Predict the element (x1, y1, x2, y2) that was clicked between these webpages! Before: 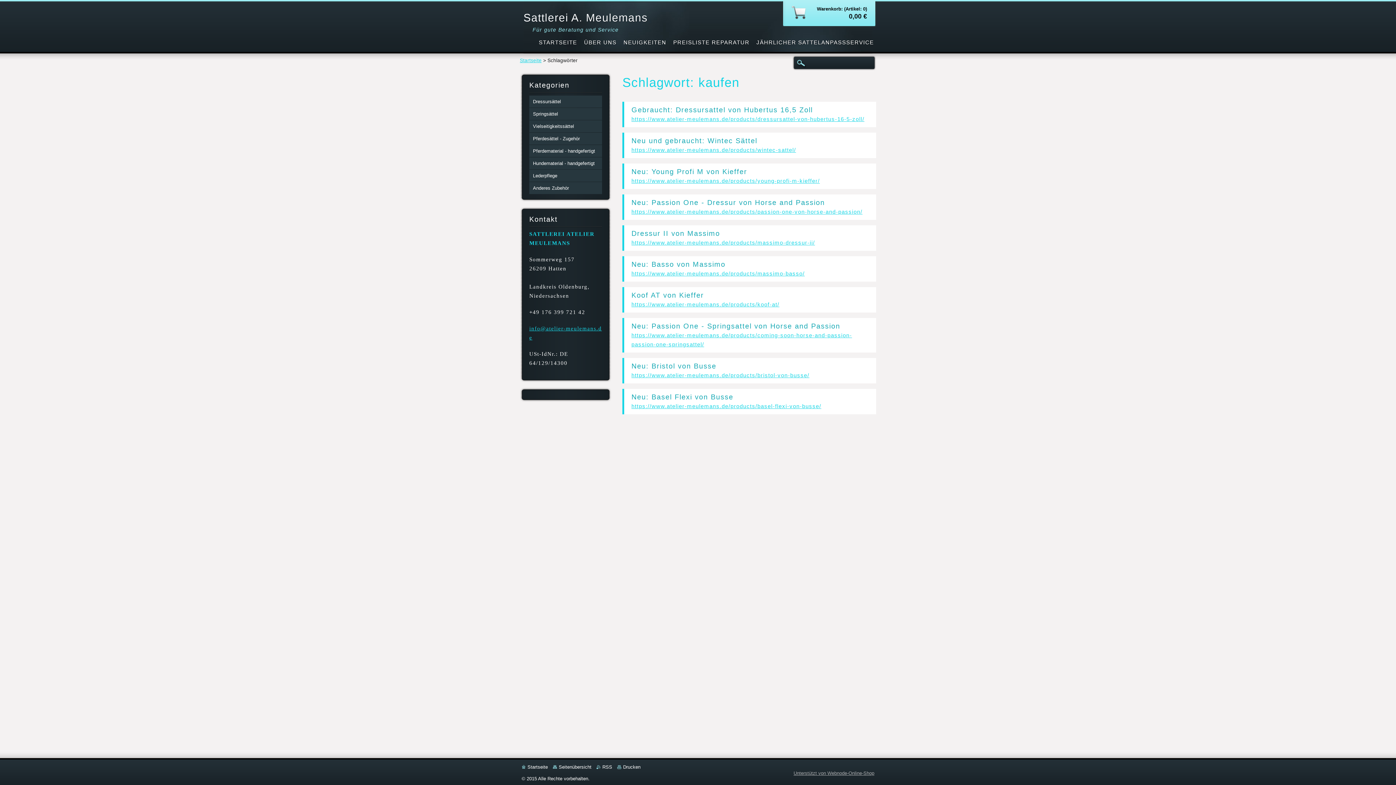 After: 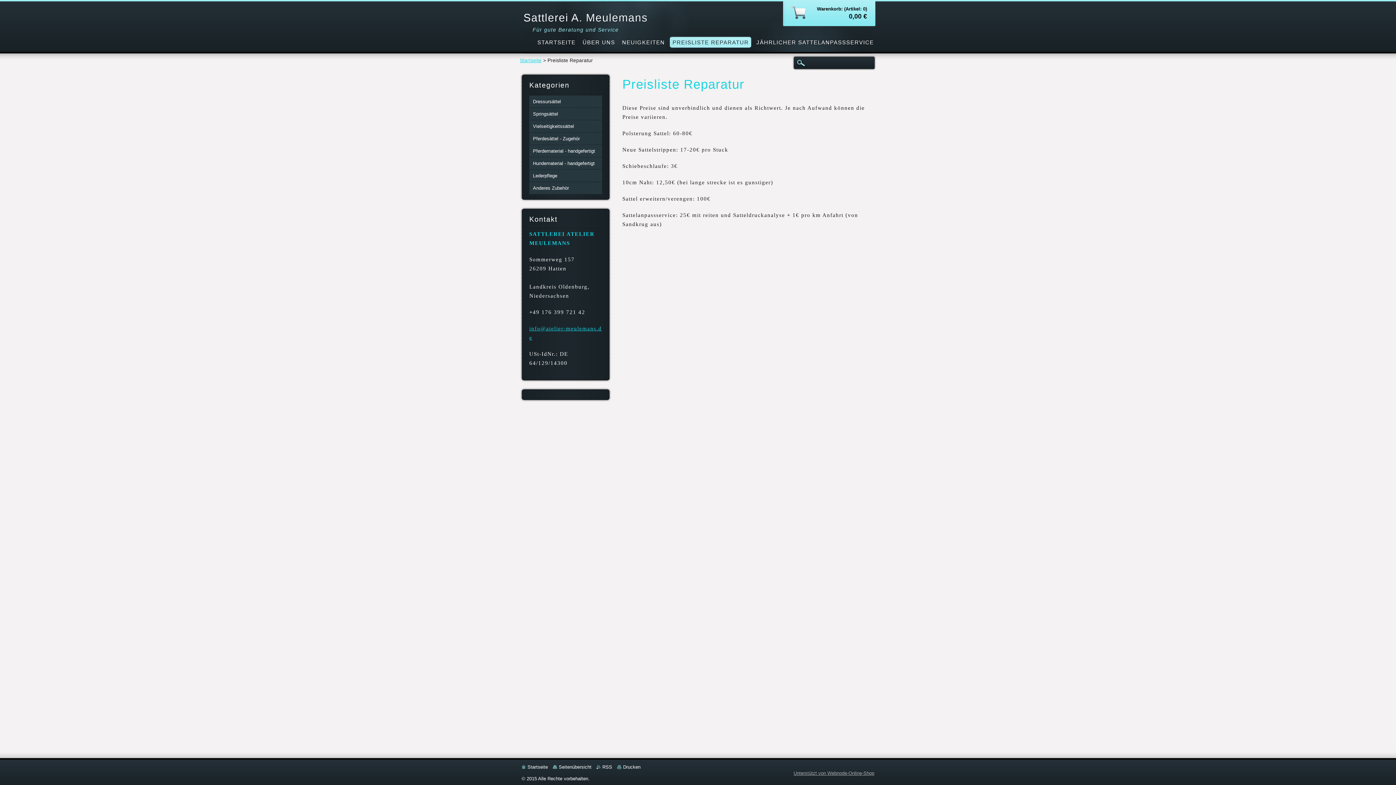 Action: bbox: (671, 36, 751, 48) label: PREISLISTE REPARATUR